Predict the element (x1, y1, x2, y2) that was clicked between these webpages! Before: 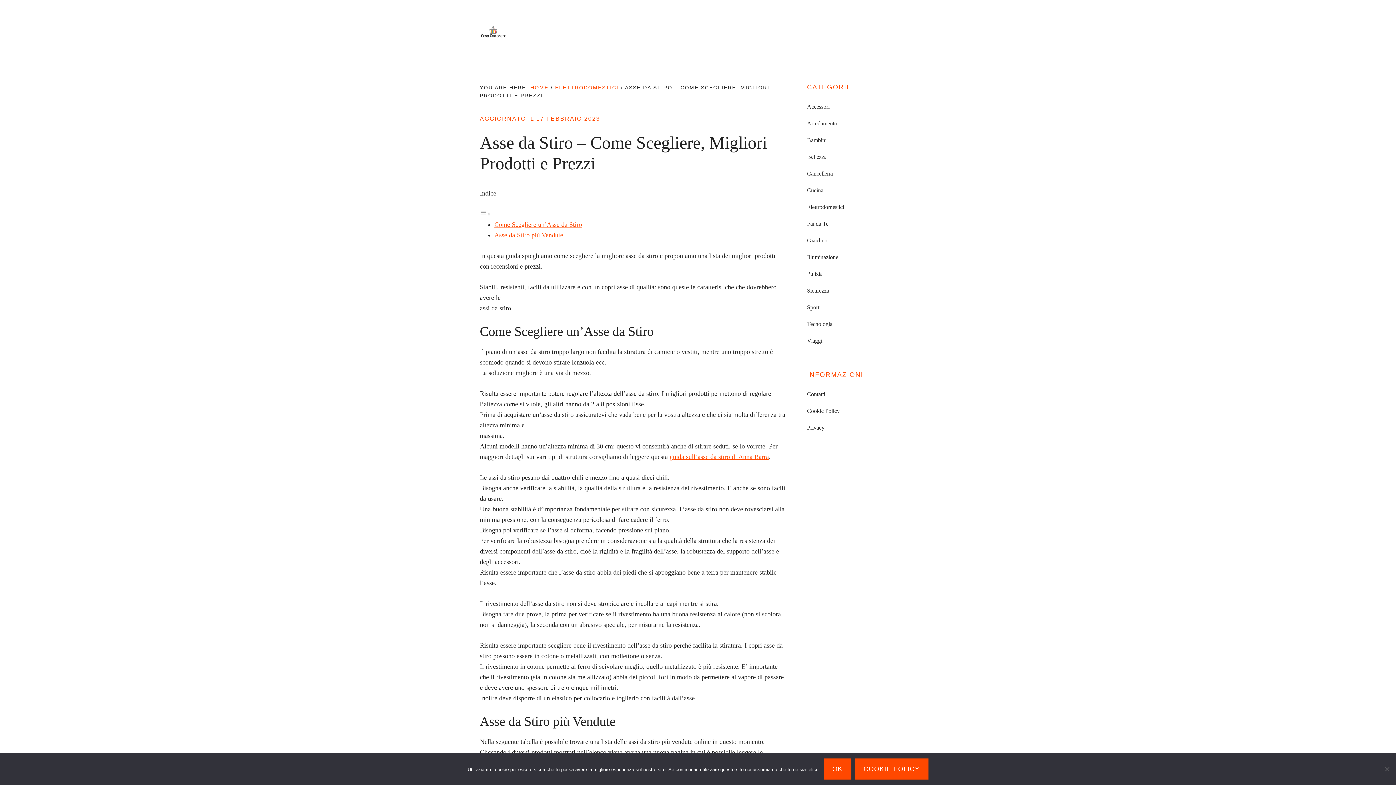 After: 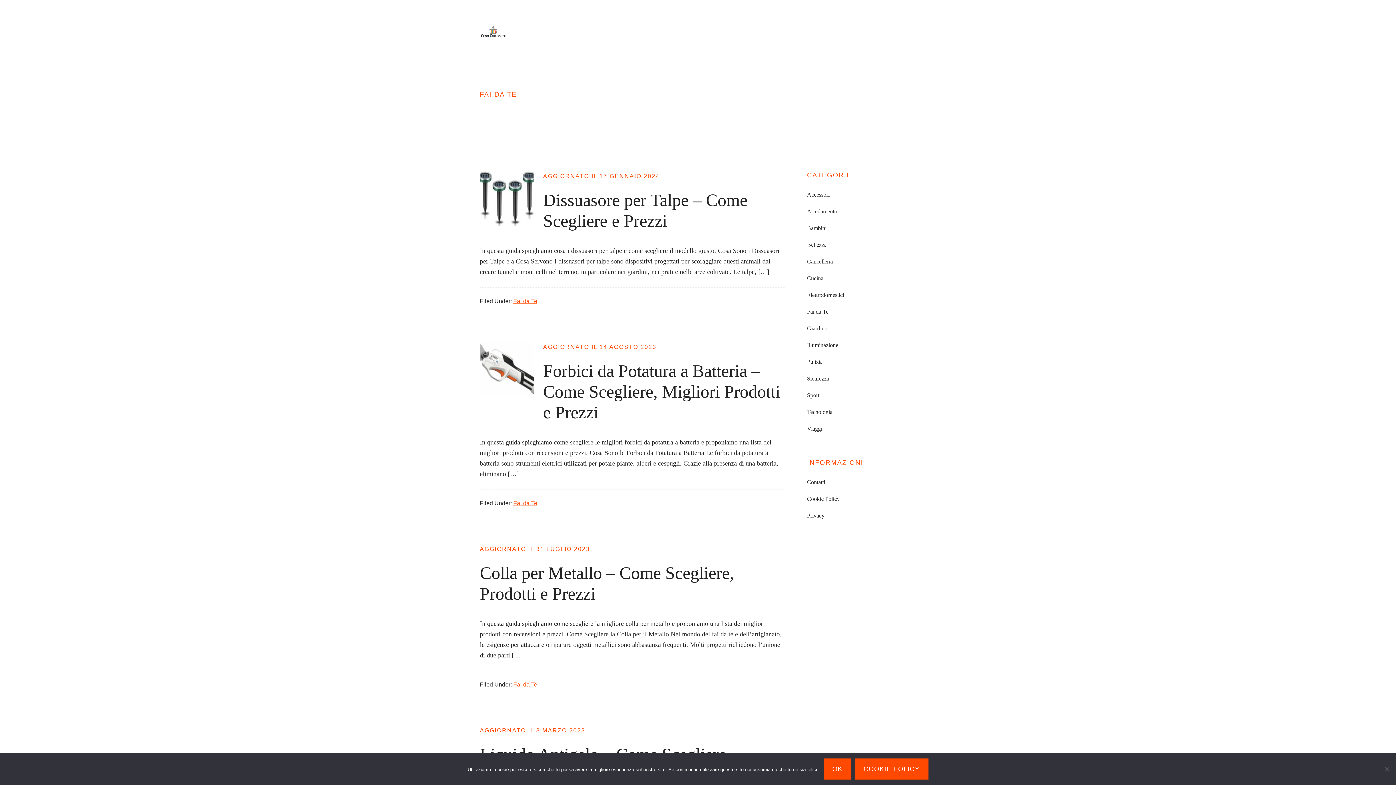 Action: label: Fai da Te bbox: (807, 220, 828, 226)